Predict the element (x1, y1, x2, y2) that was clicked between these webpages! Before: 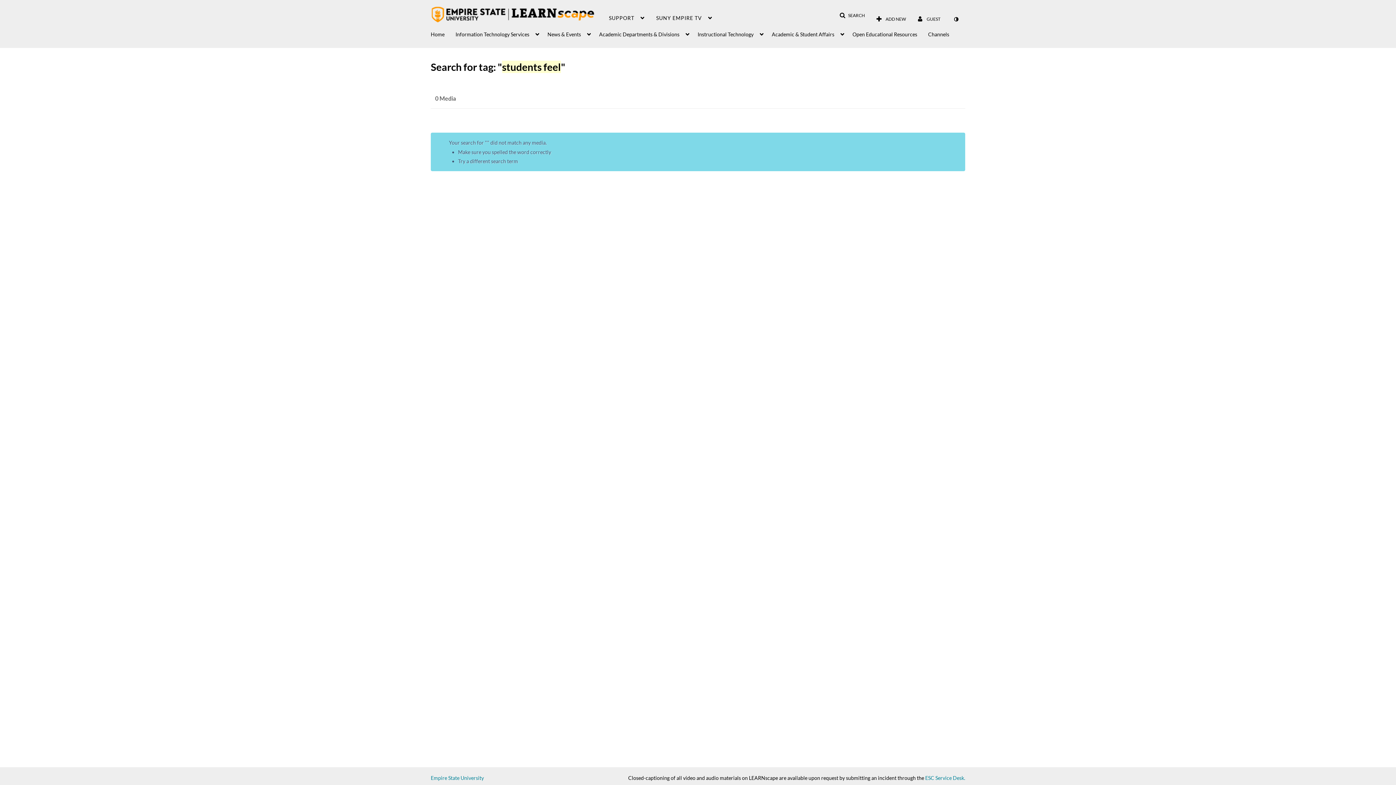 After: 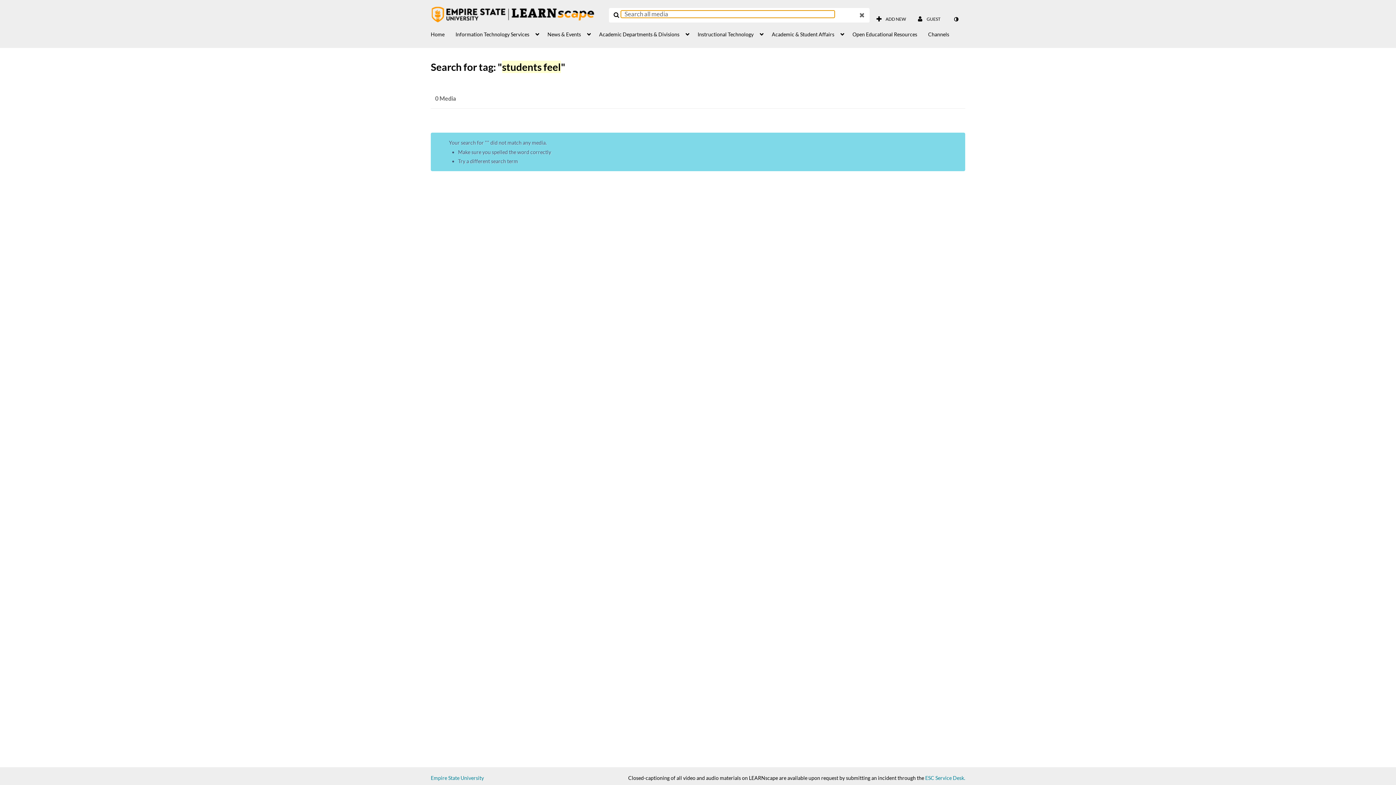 Action: label: SEARCH bbox: (834, 9, 869, 22)